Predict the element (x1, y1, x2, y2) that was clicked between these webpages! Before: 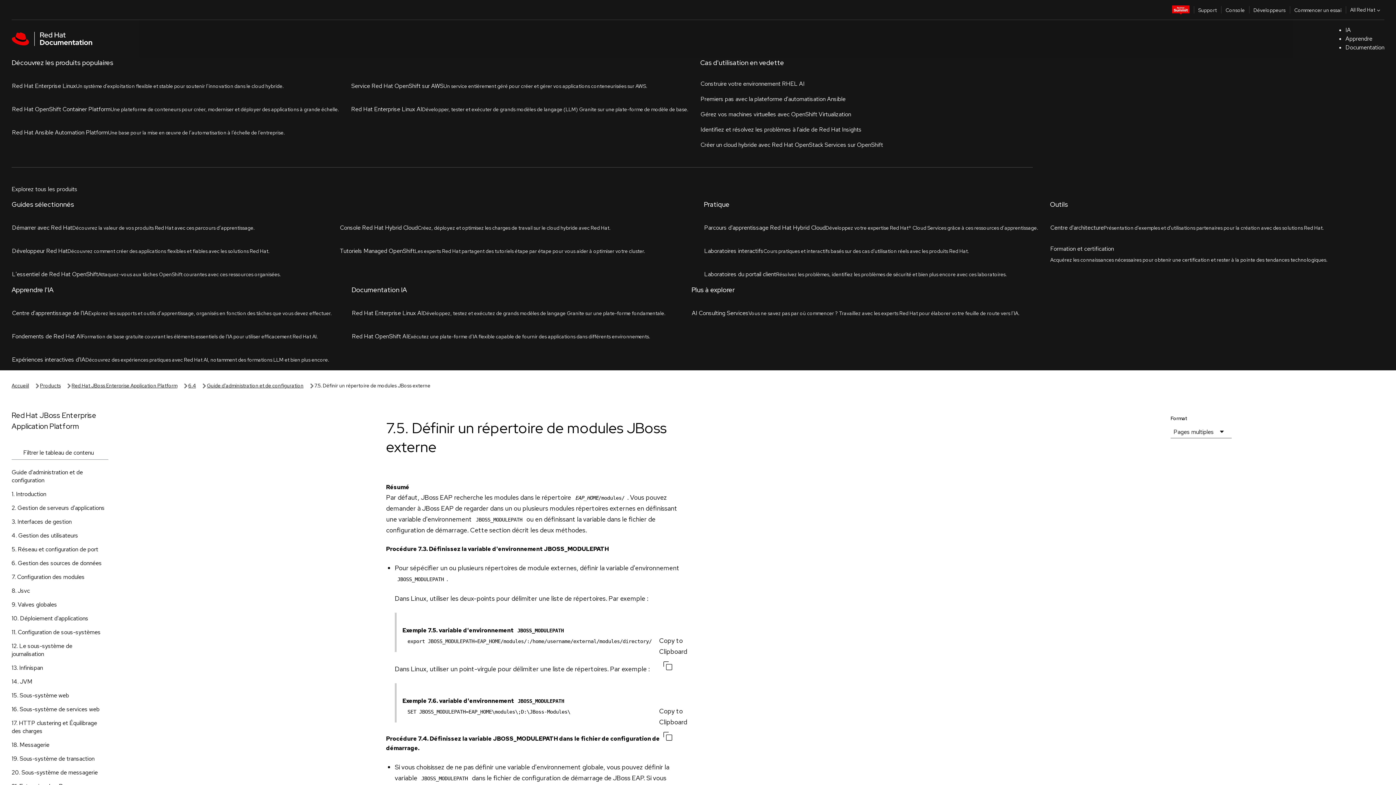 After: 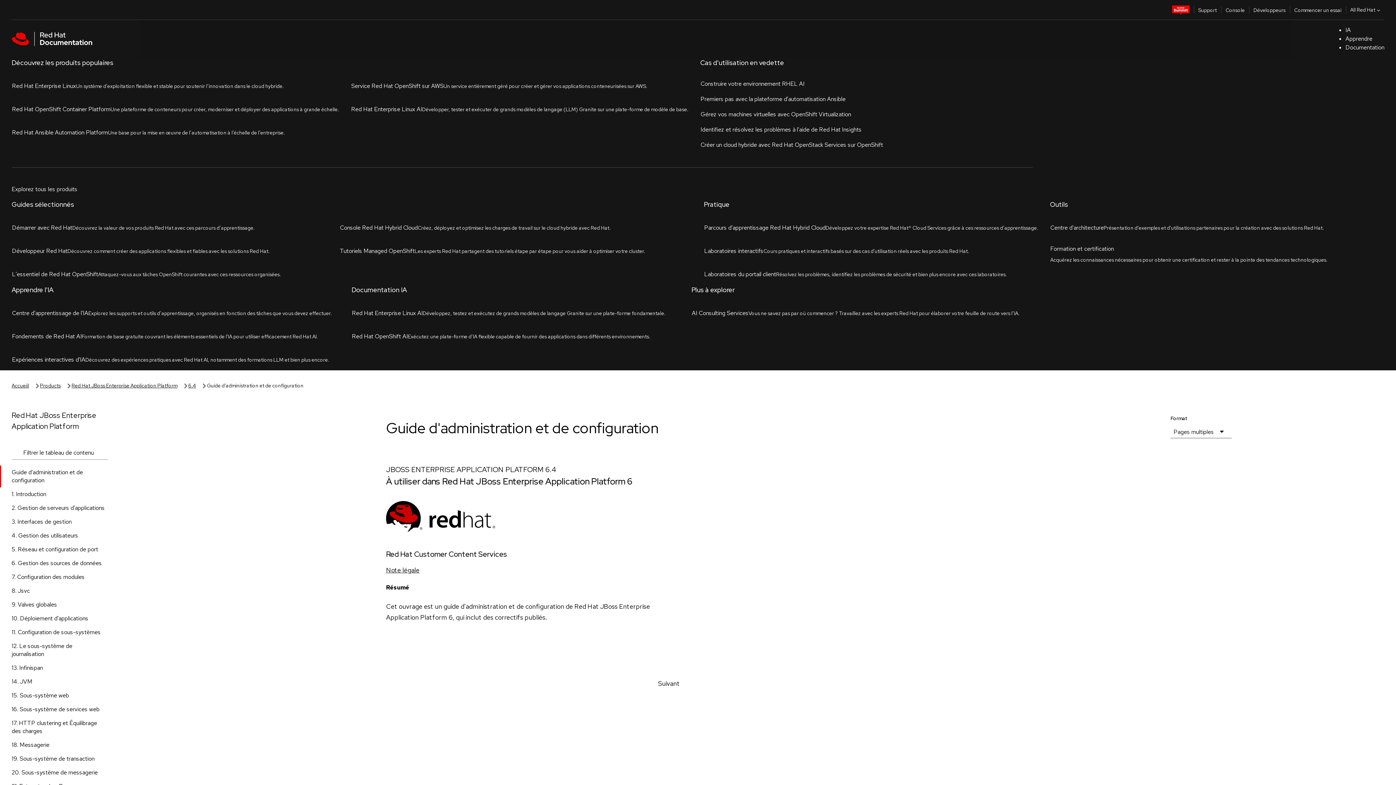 Action: label: Guide d'administration et de configuration bbox: (0, 141, 120, 163)